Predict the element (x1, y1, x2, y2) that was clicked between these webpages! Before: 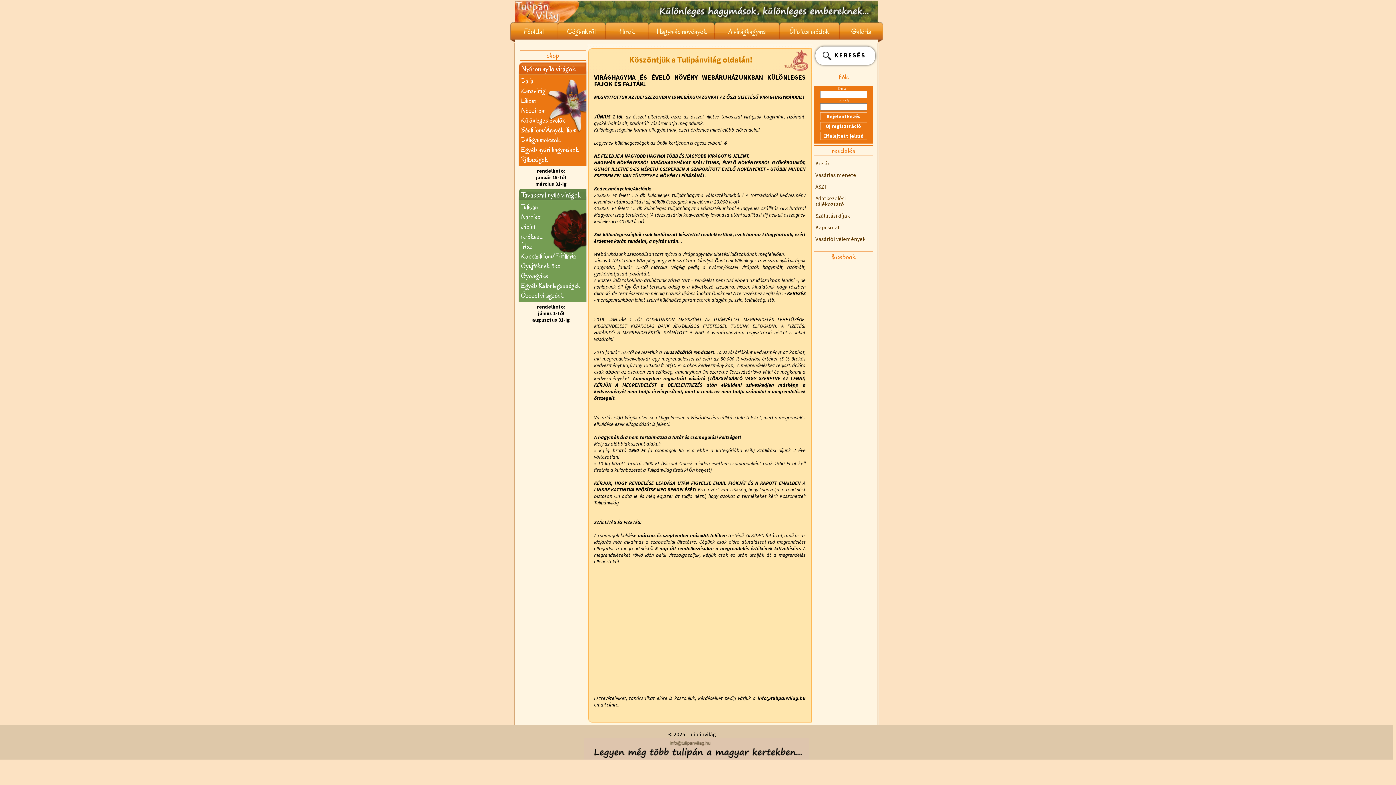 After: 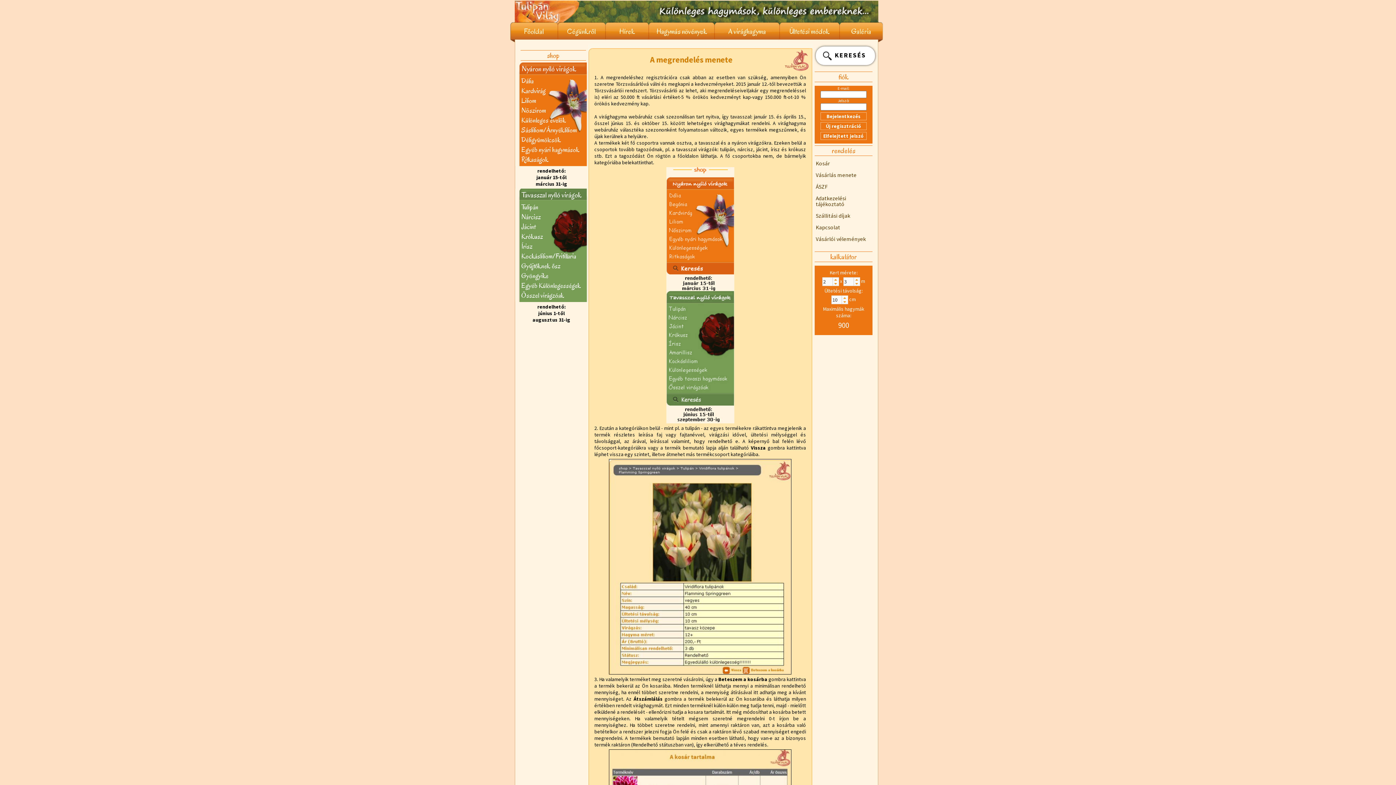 Action: bbox: (815, 171, 856, 178) label: Vásárlás menete